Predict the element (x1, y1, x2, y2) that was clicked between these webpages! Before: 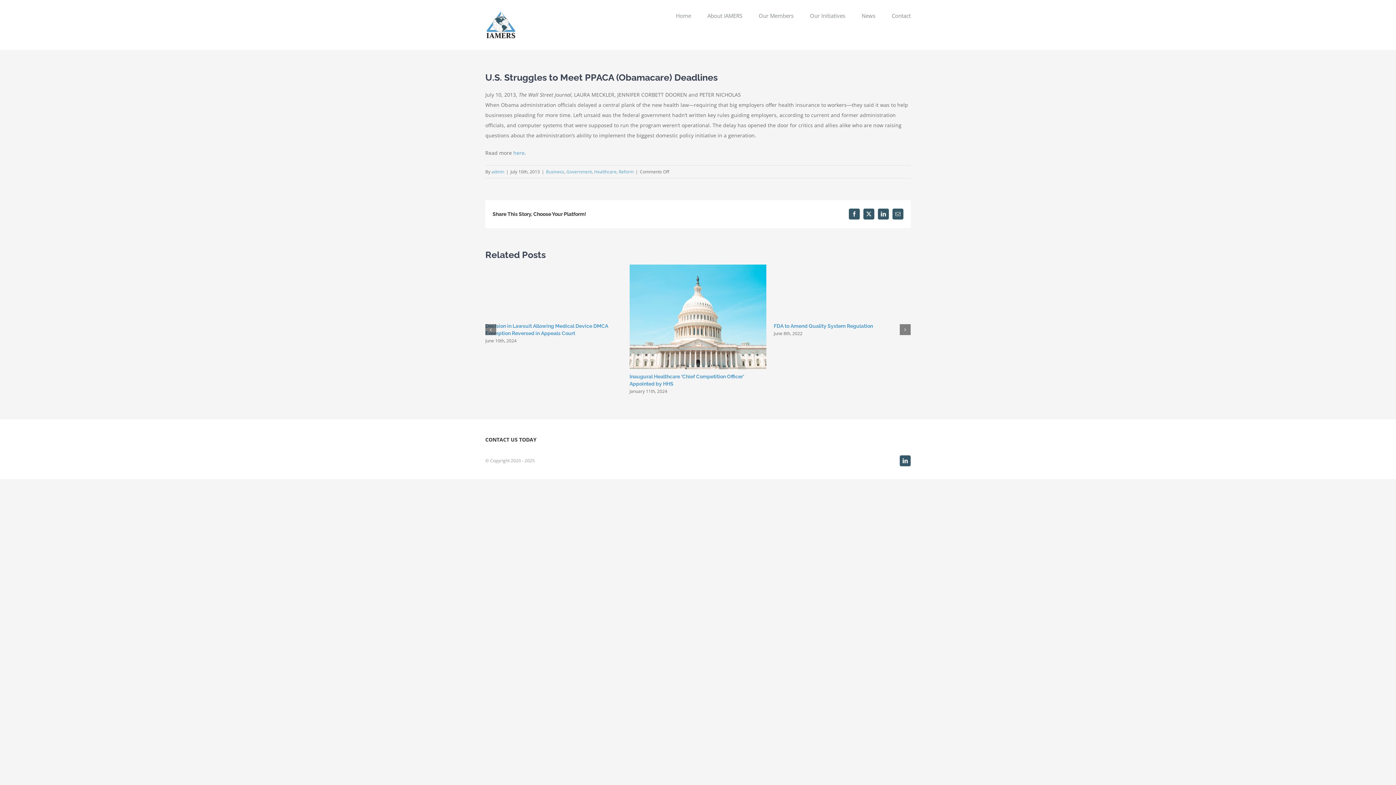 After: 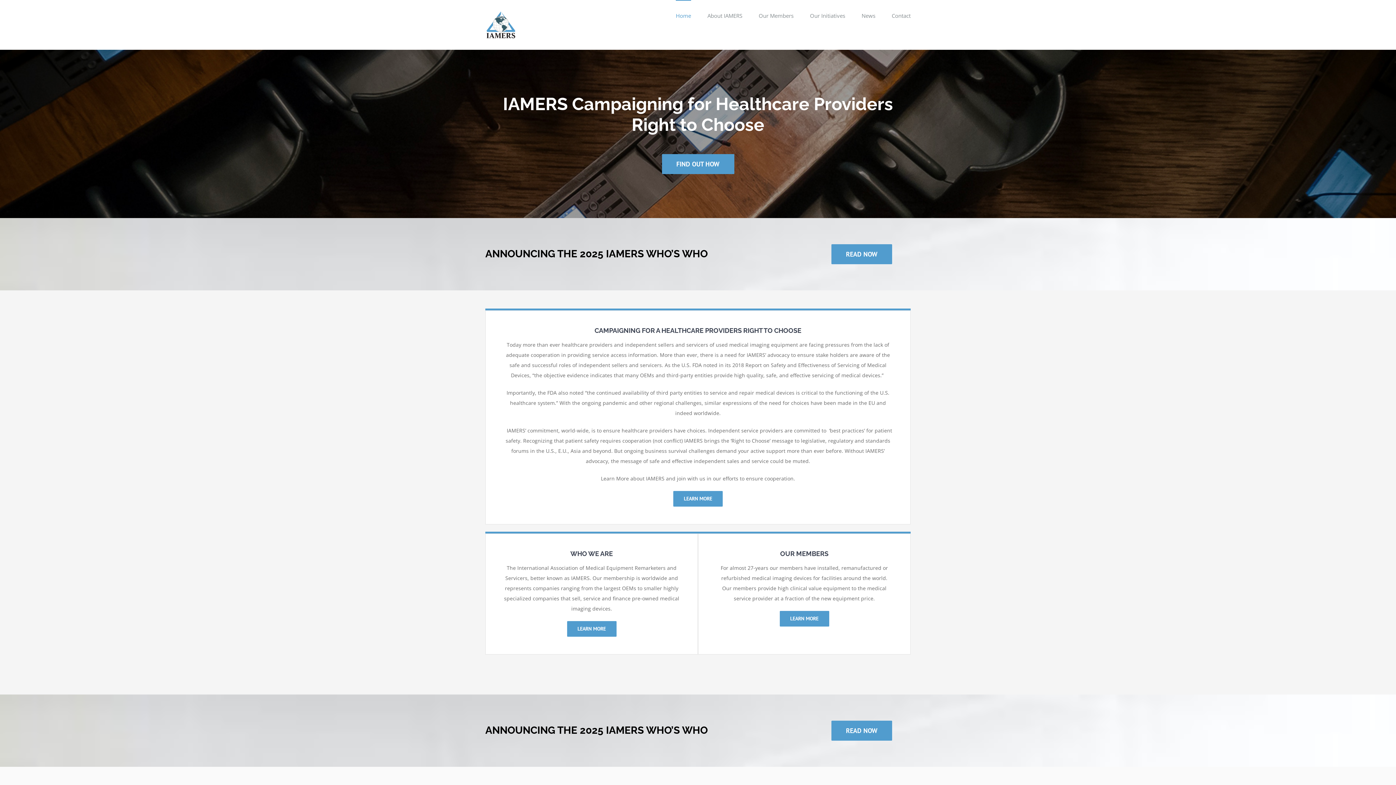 Action: bbox: (485, 11, 516, 38)